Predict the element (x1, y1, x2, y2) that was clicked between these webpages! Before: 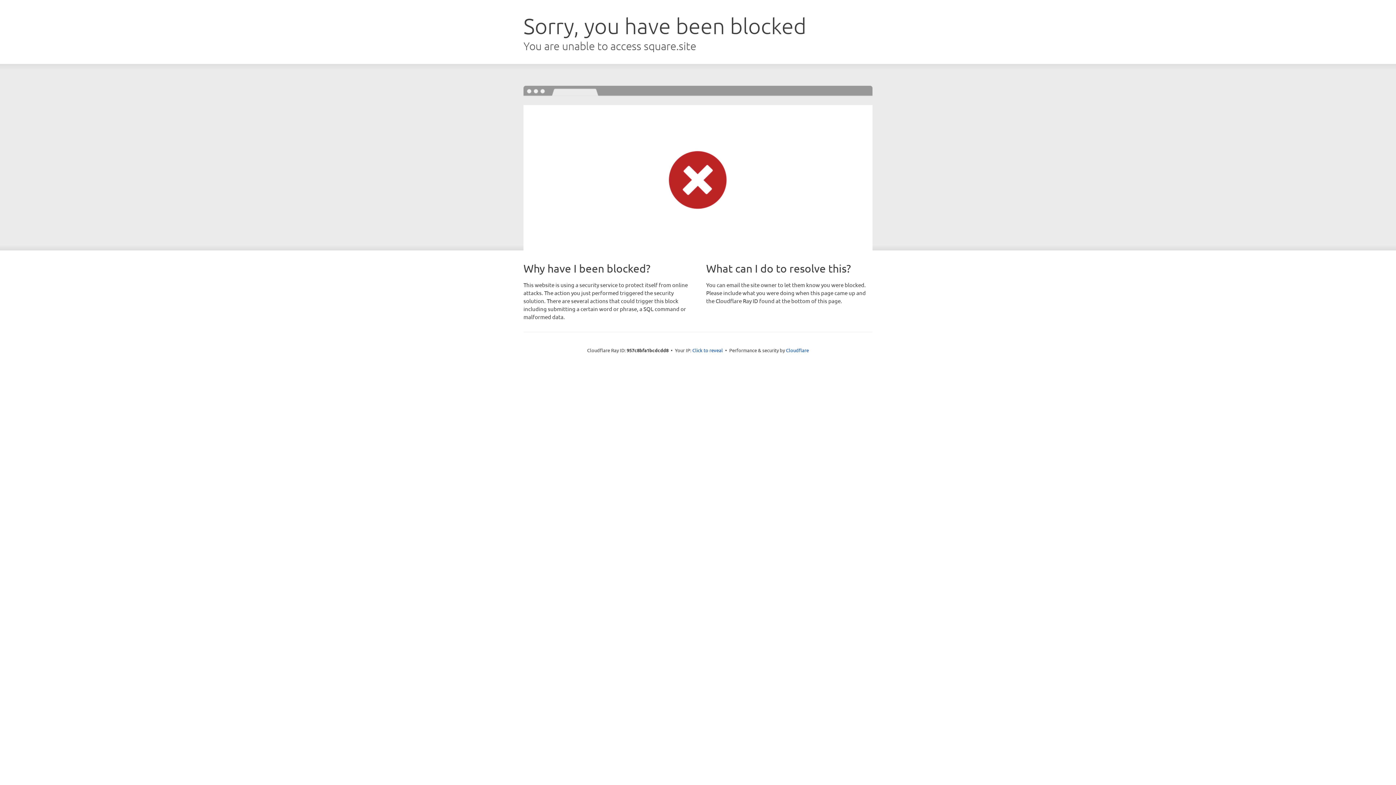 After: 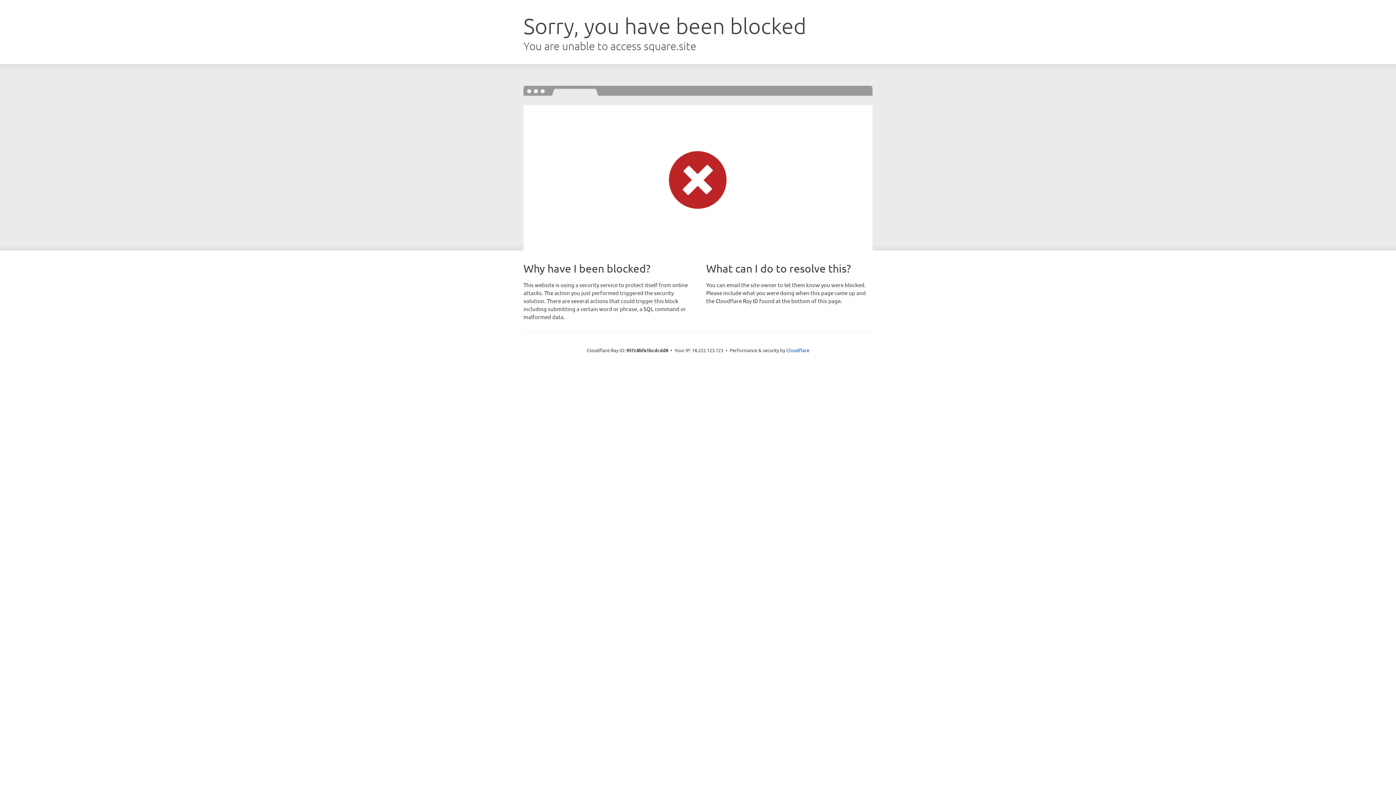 Action: bbox: (692, 346, 723, 353) label: Click to reveal